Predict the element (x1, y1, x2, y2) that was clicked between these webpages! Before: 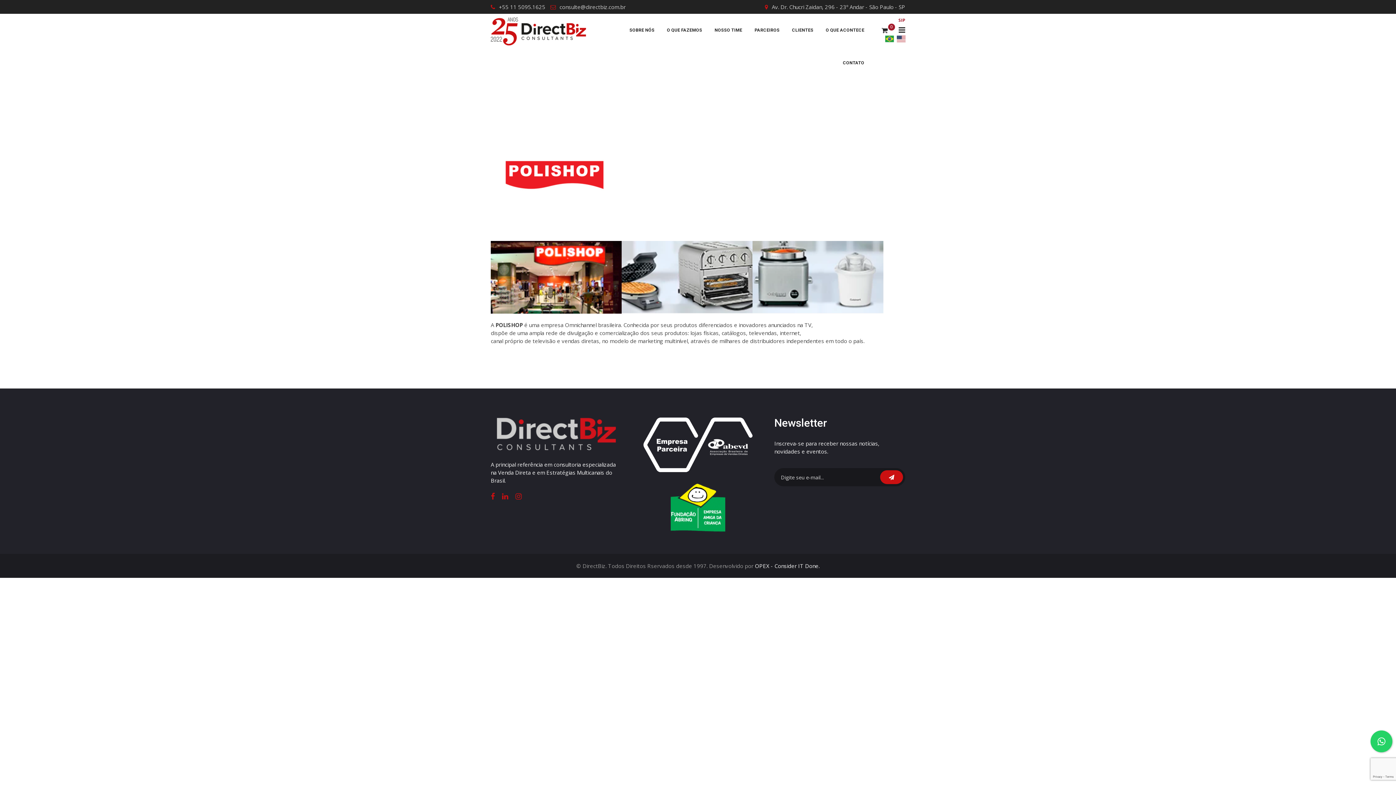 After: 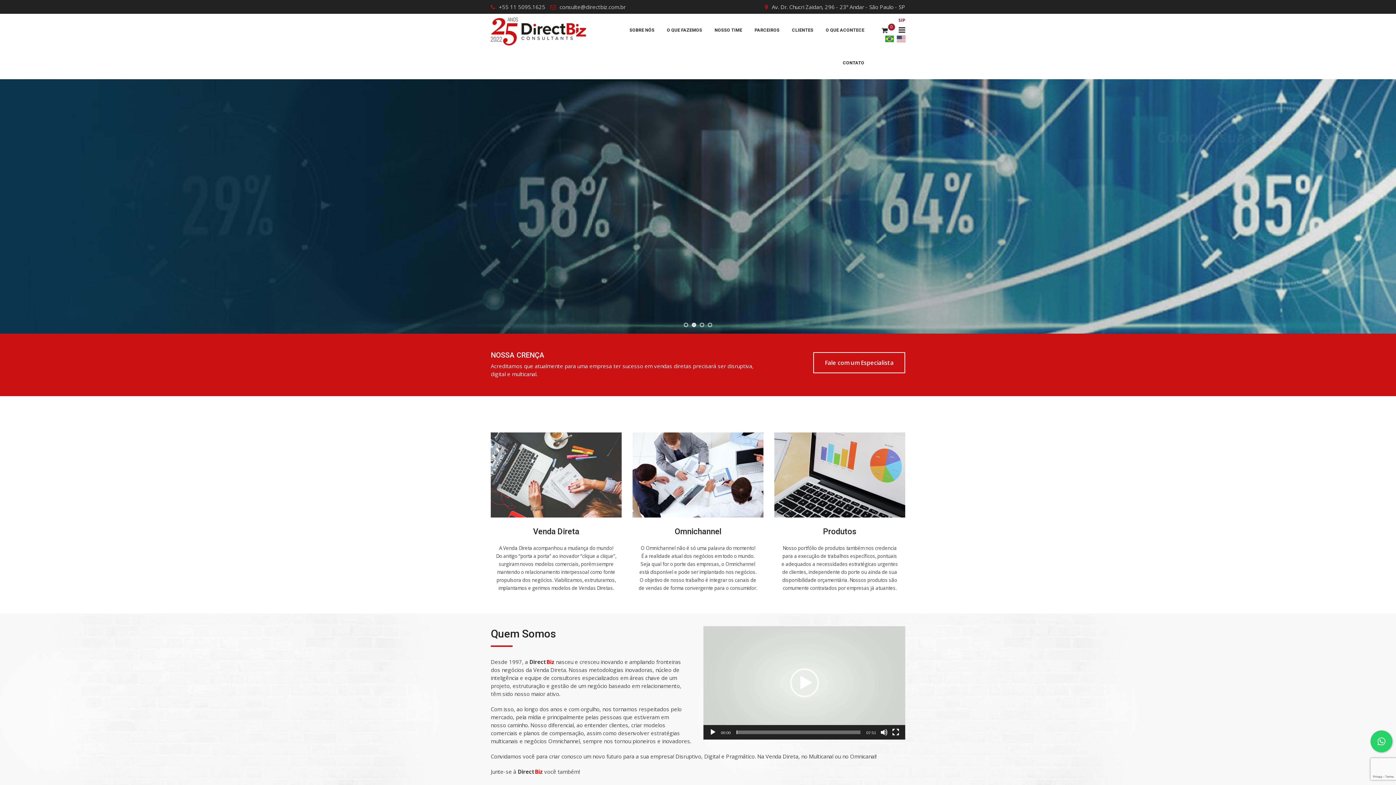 Action: bbox: (490, 13, 586, 49)